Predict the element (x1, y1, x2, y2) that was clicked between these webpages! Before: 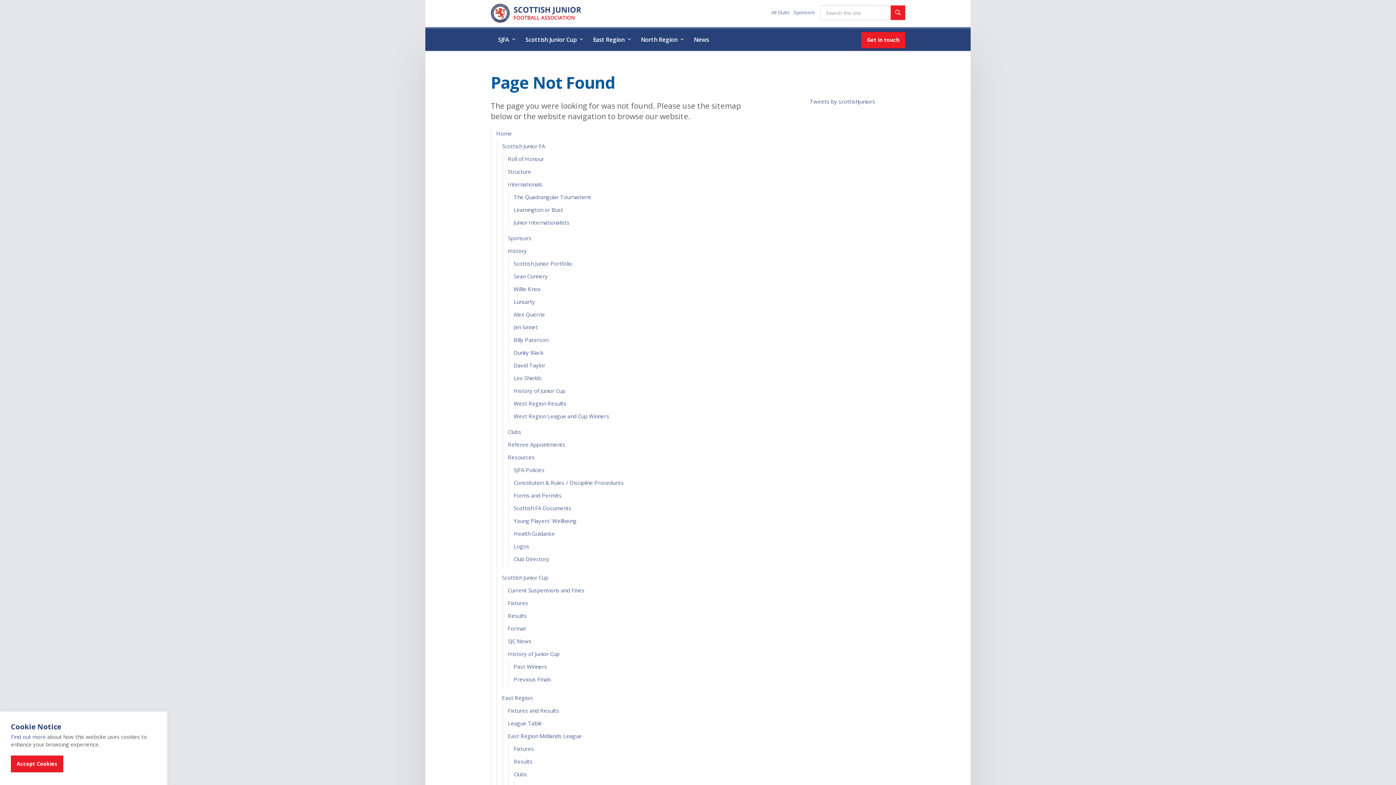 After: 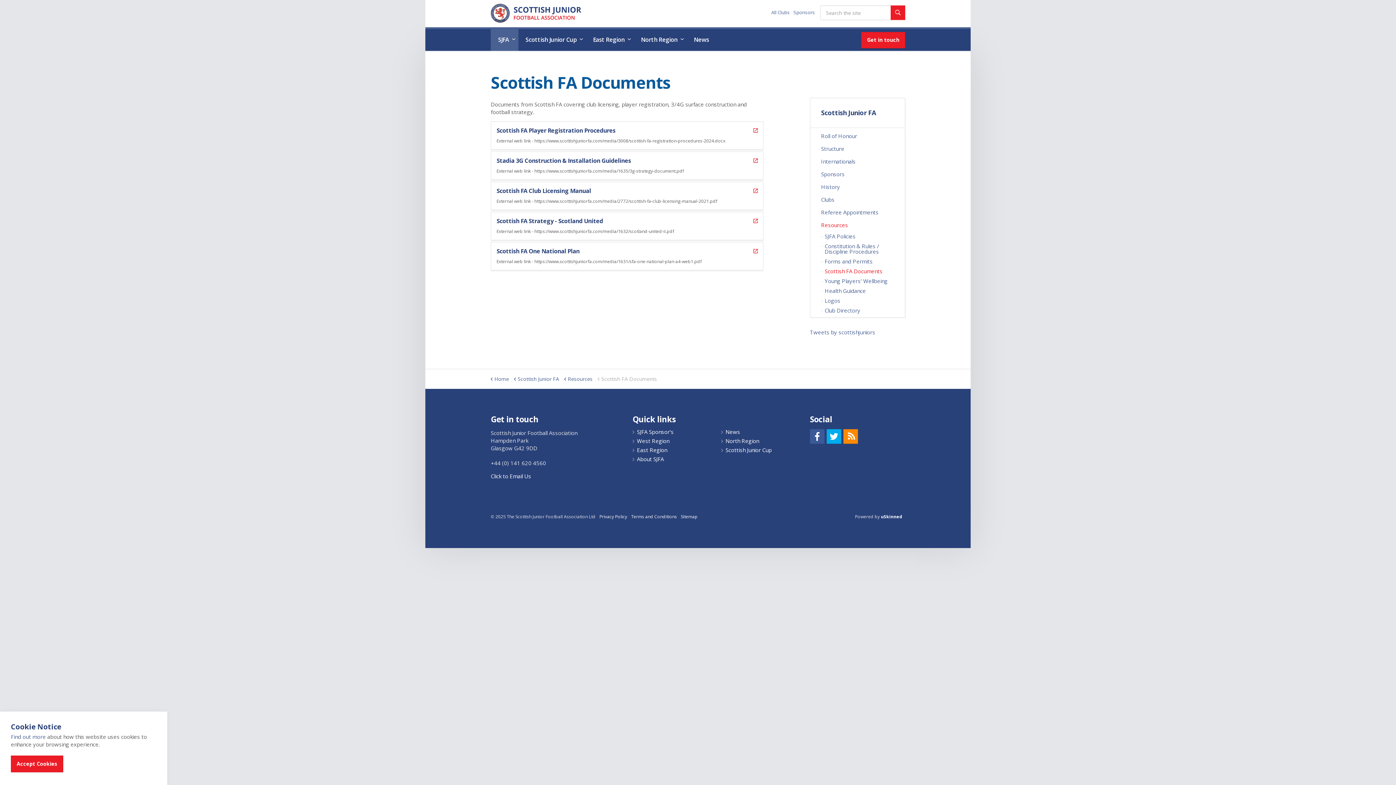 Action: bbox: (508, 502, 763, 514) label: Scottish FA Documents